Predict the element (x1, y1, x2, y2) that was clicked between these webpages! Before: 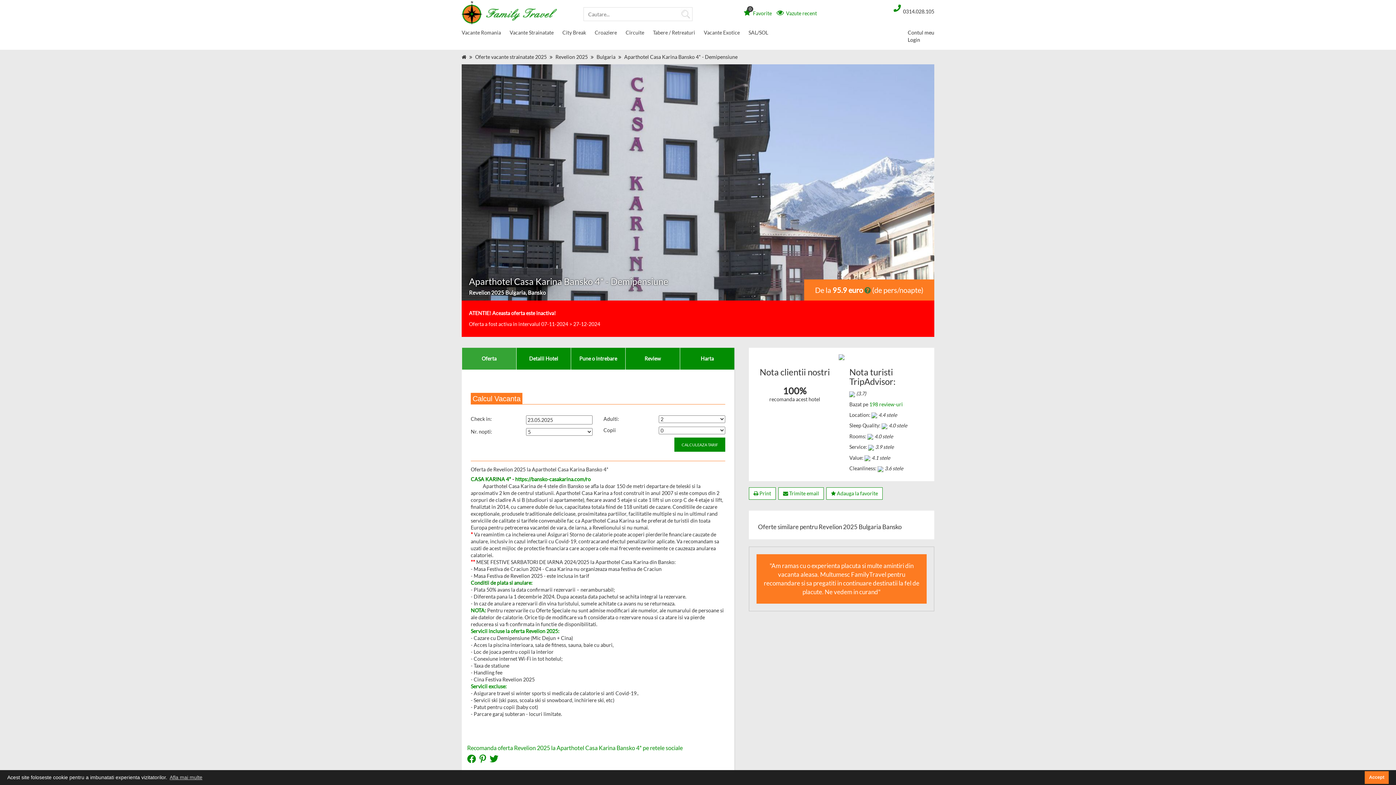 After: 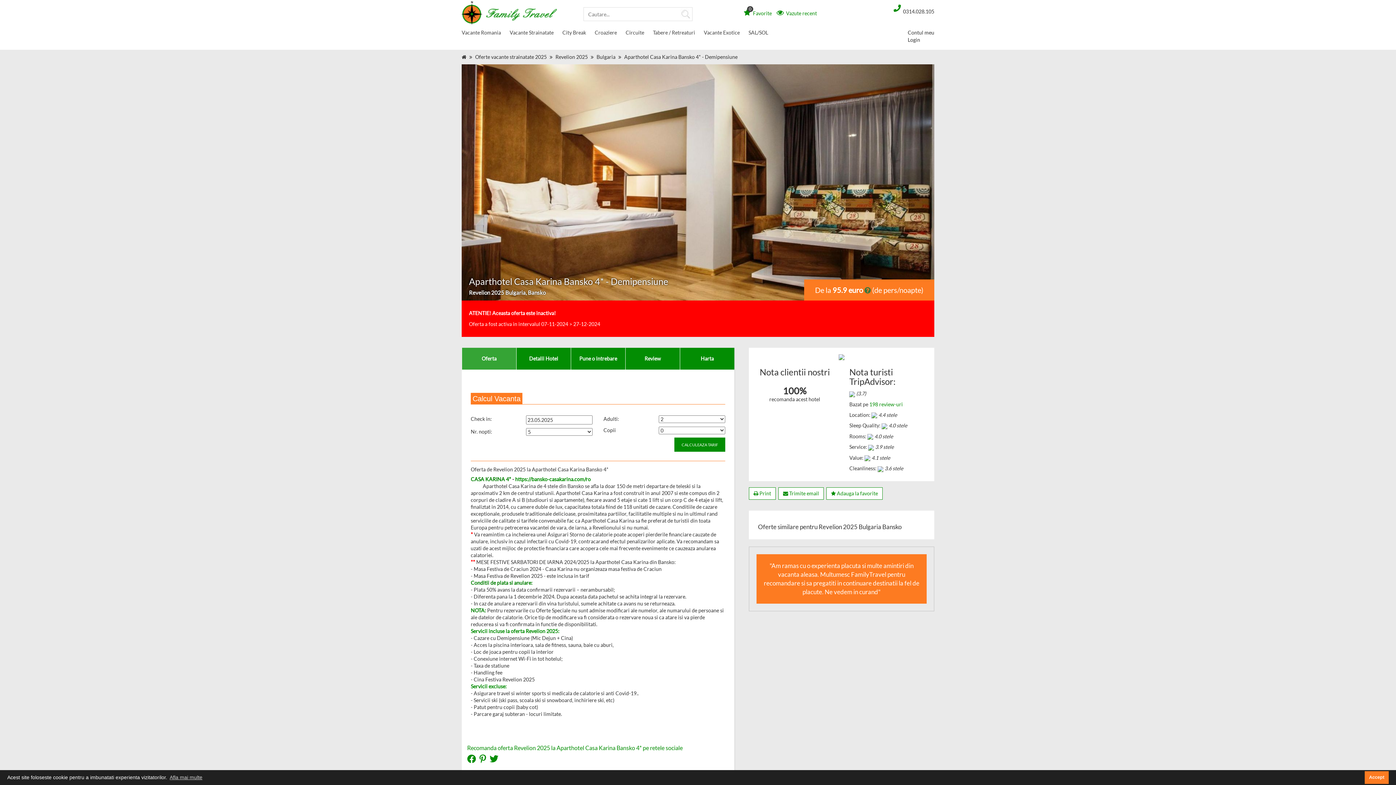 Action: bbox: (489, 758, 498, 763)